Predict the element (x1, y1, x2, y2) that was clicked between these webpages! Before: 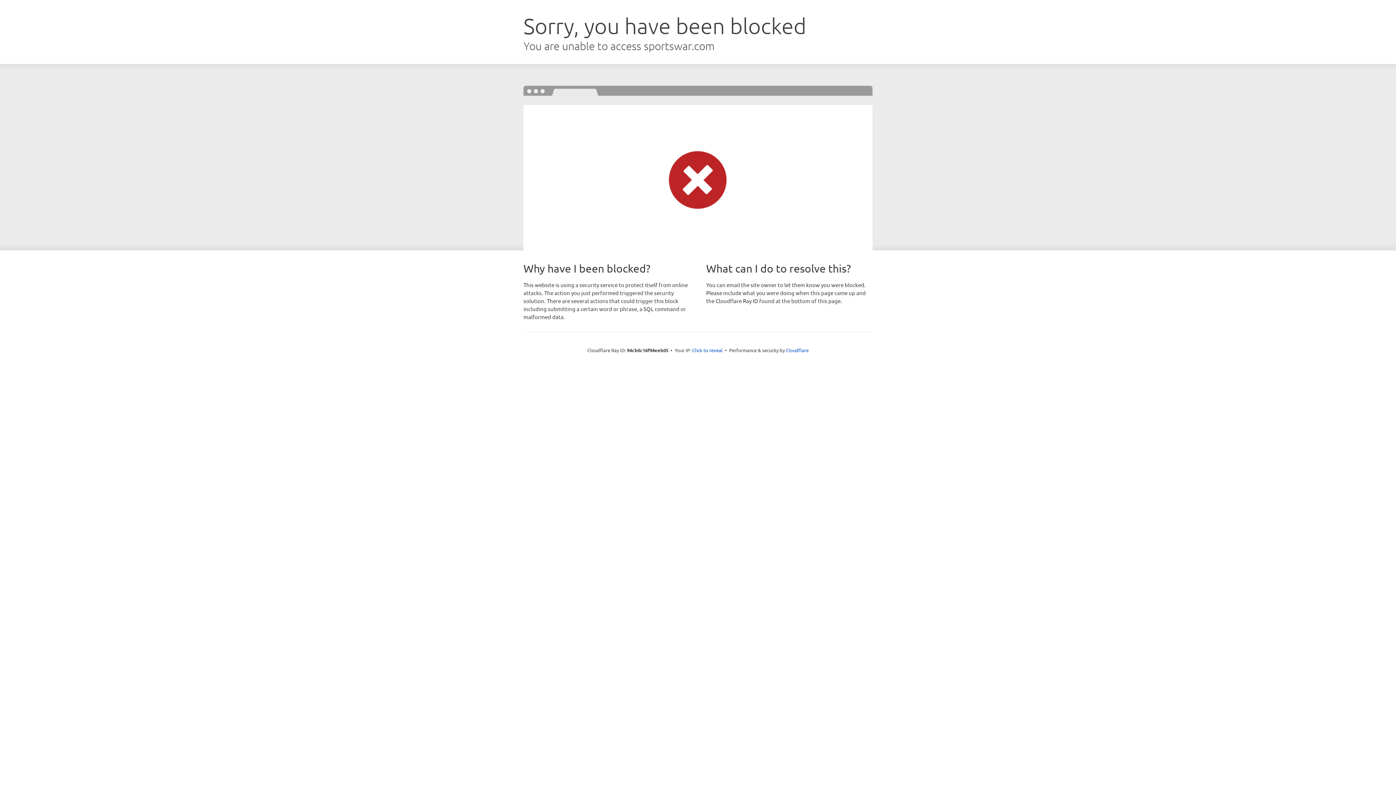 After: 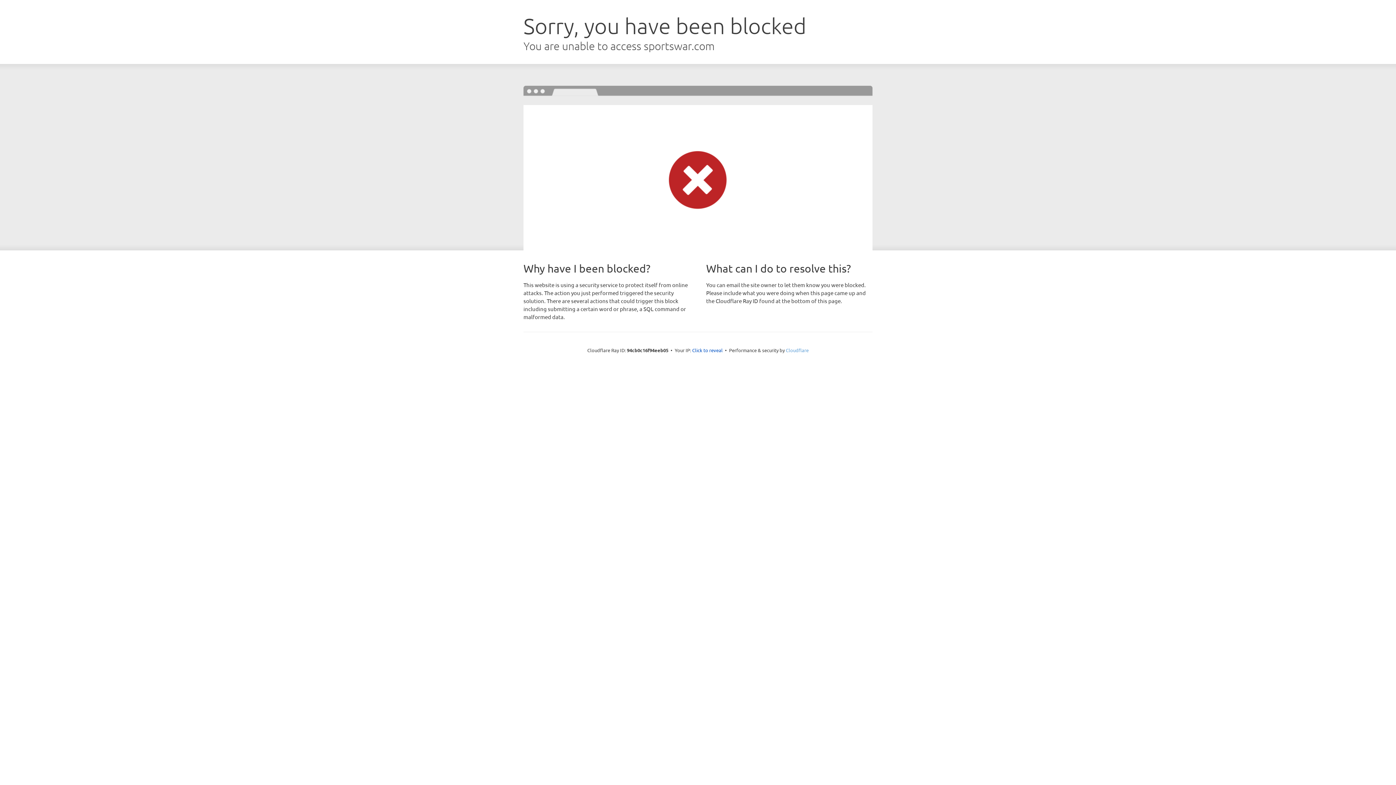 Action: bbox: (786, 347, 808, 353) label: Cloudflare